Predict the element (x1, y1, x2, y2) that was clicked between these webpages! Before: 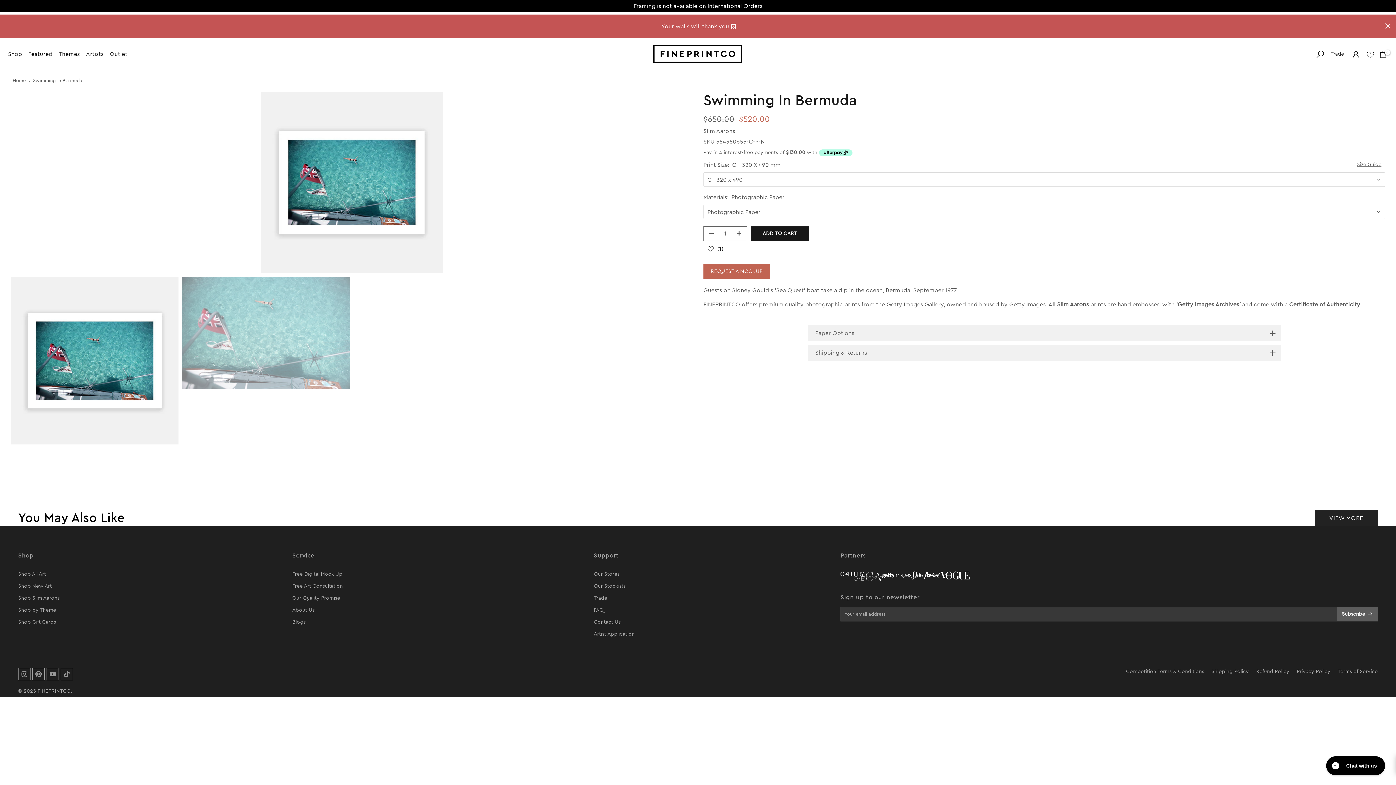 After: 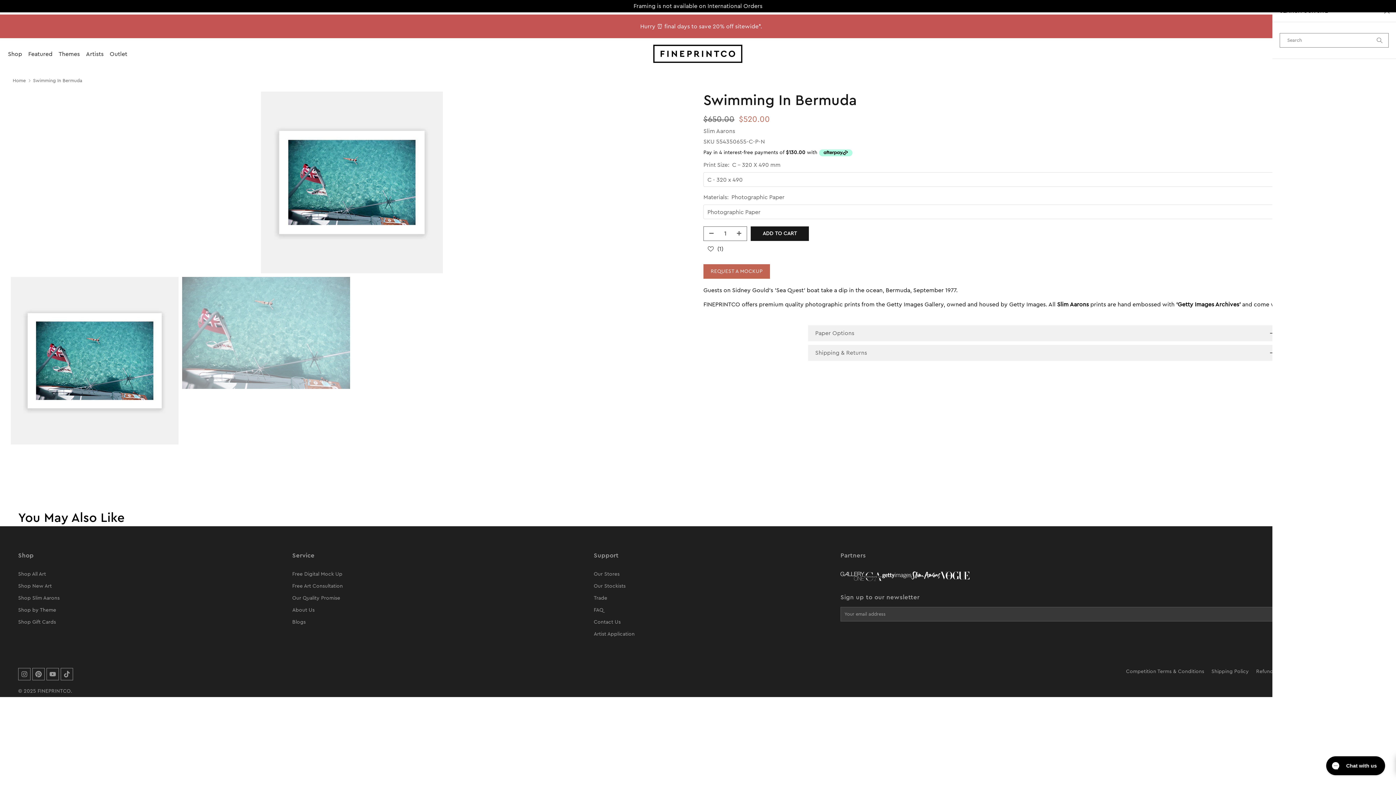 Action: bbox: (1316, 49, 1325, 58)